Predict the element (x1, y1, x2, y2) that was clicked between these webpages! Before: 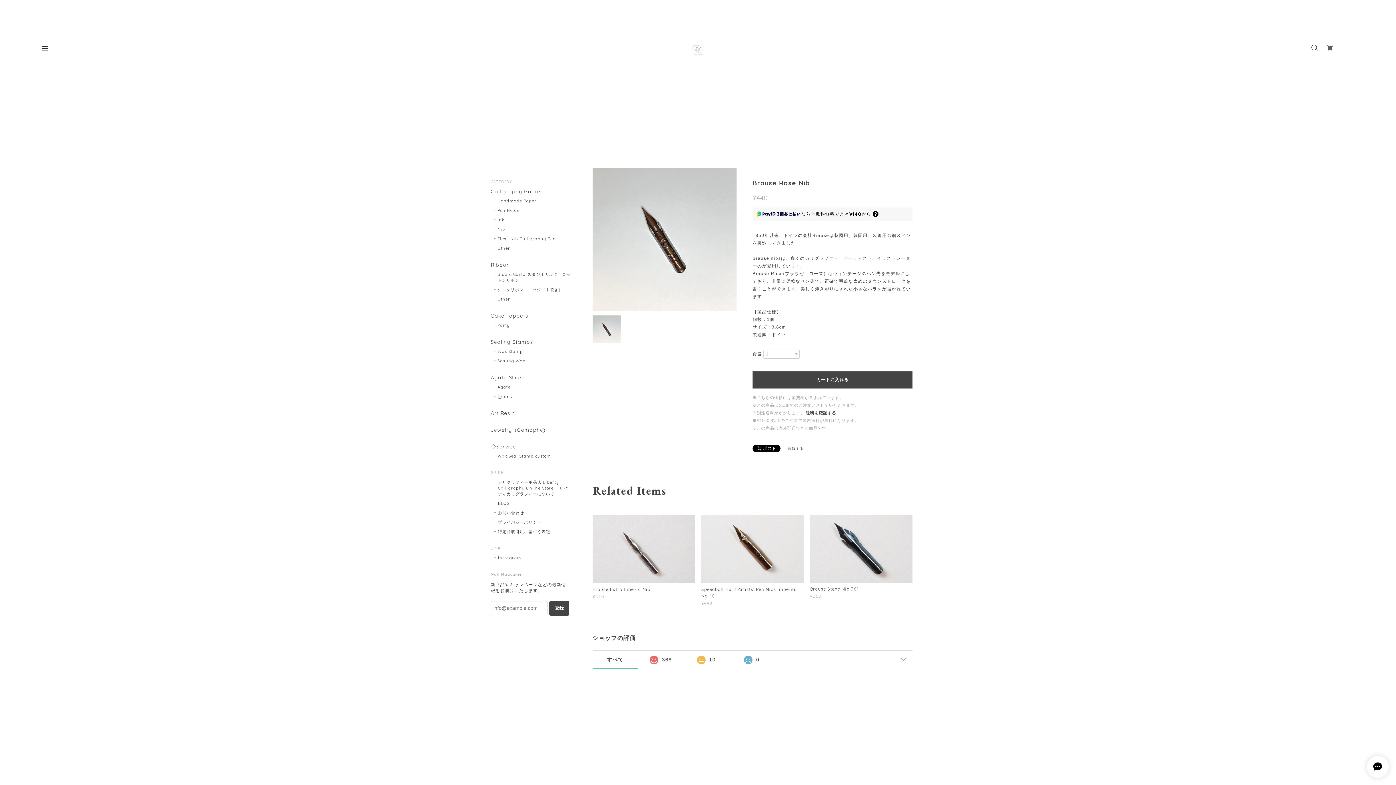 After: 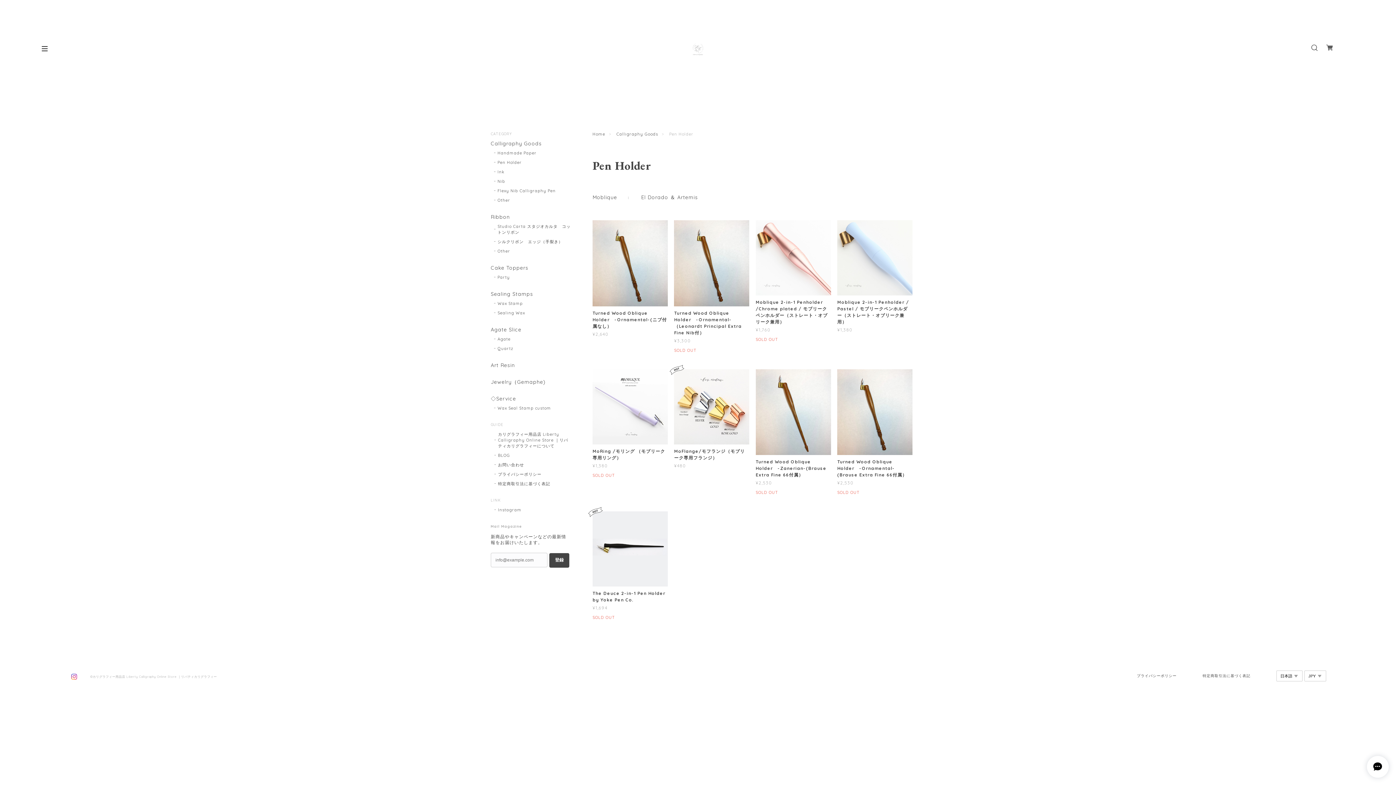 Action: bbox: (494, 207, 521, 213) label: Pen Holder